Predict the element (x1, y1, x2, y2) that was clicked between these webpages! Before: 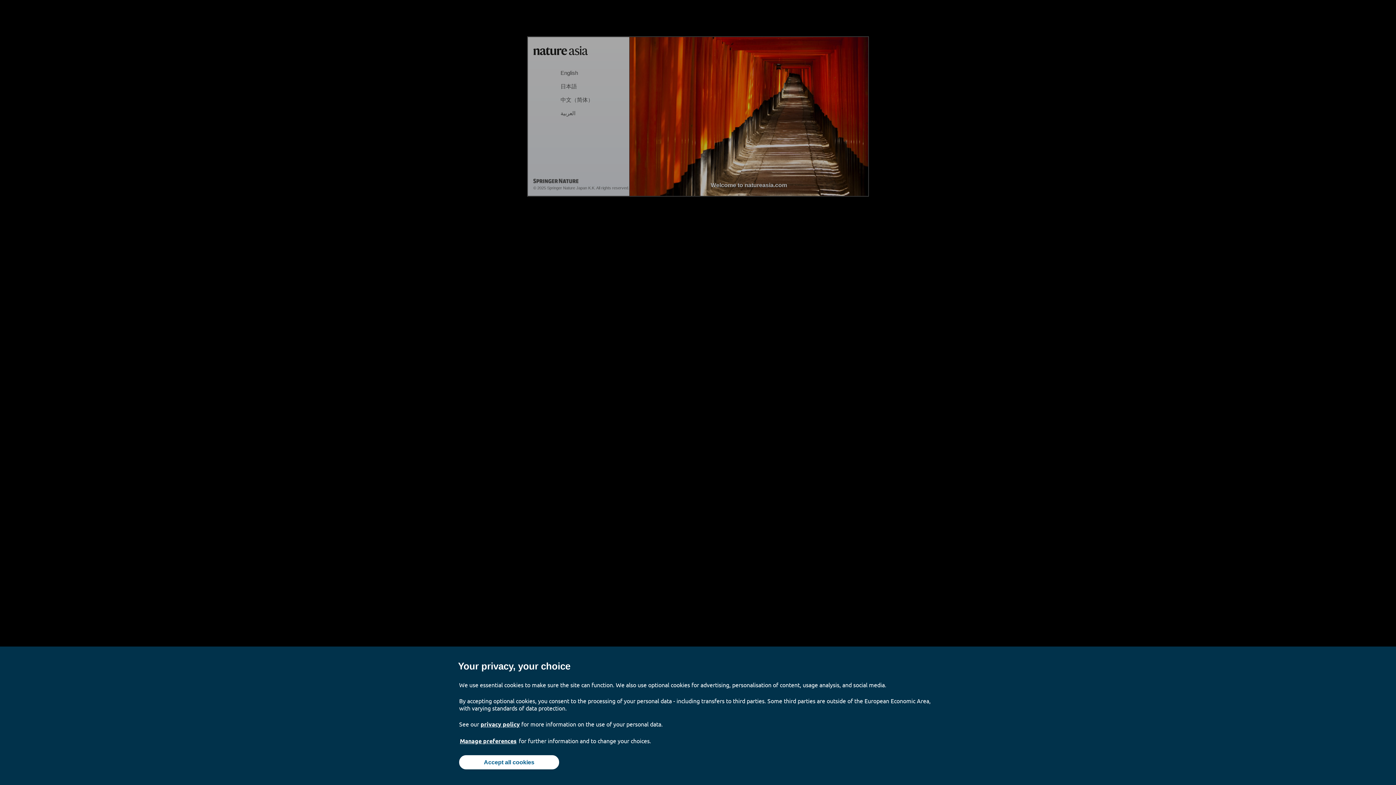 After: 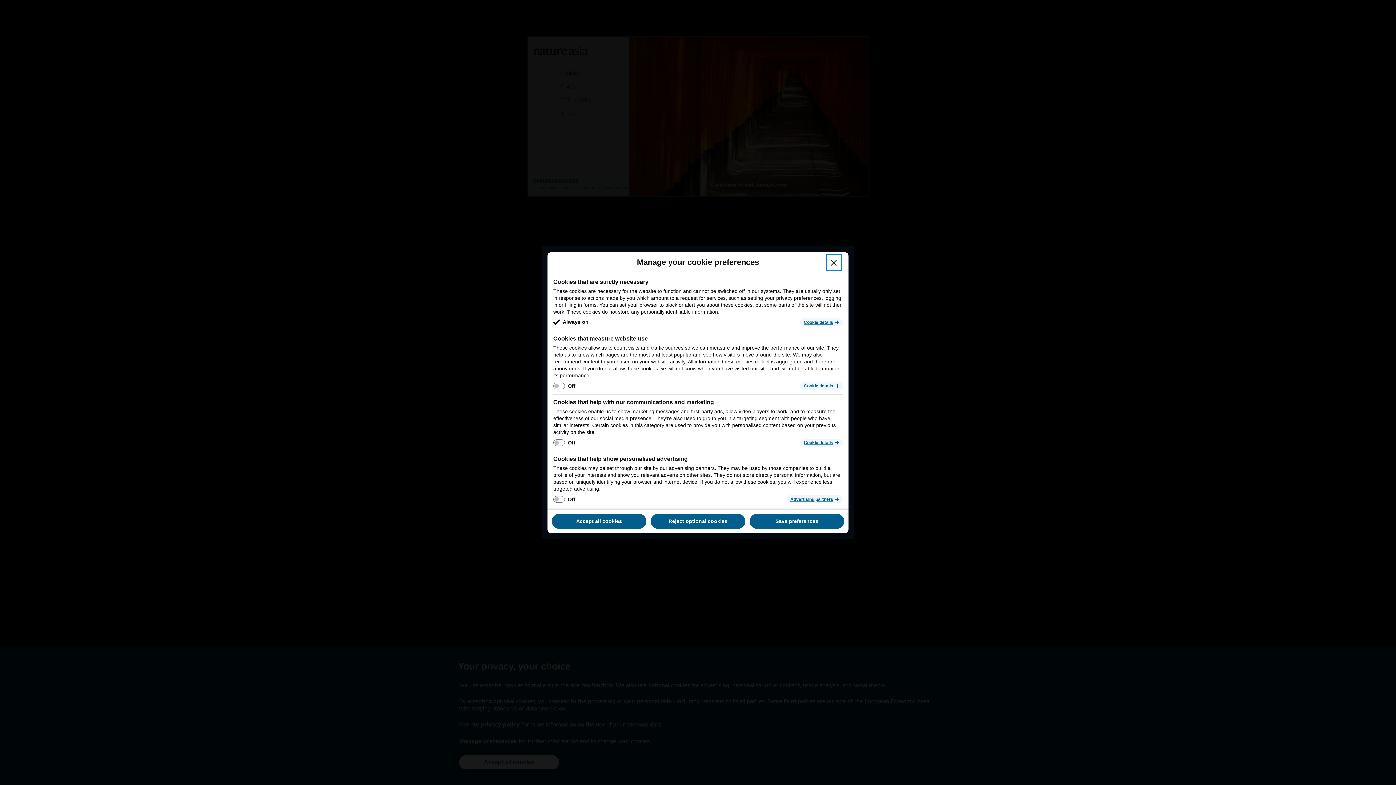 Action: bbox: (459, 737, 517, 745) label: Manage preferences